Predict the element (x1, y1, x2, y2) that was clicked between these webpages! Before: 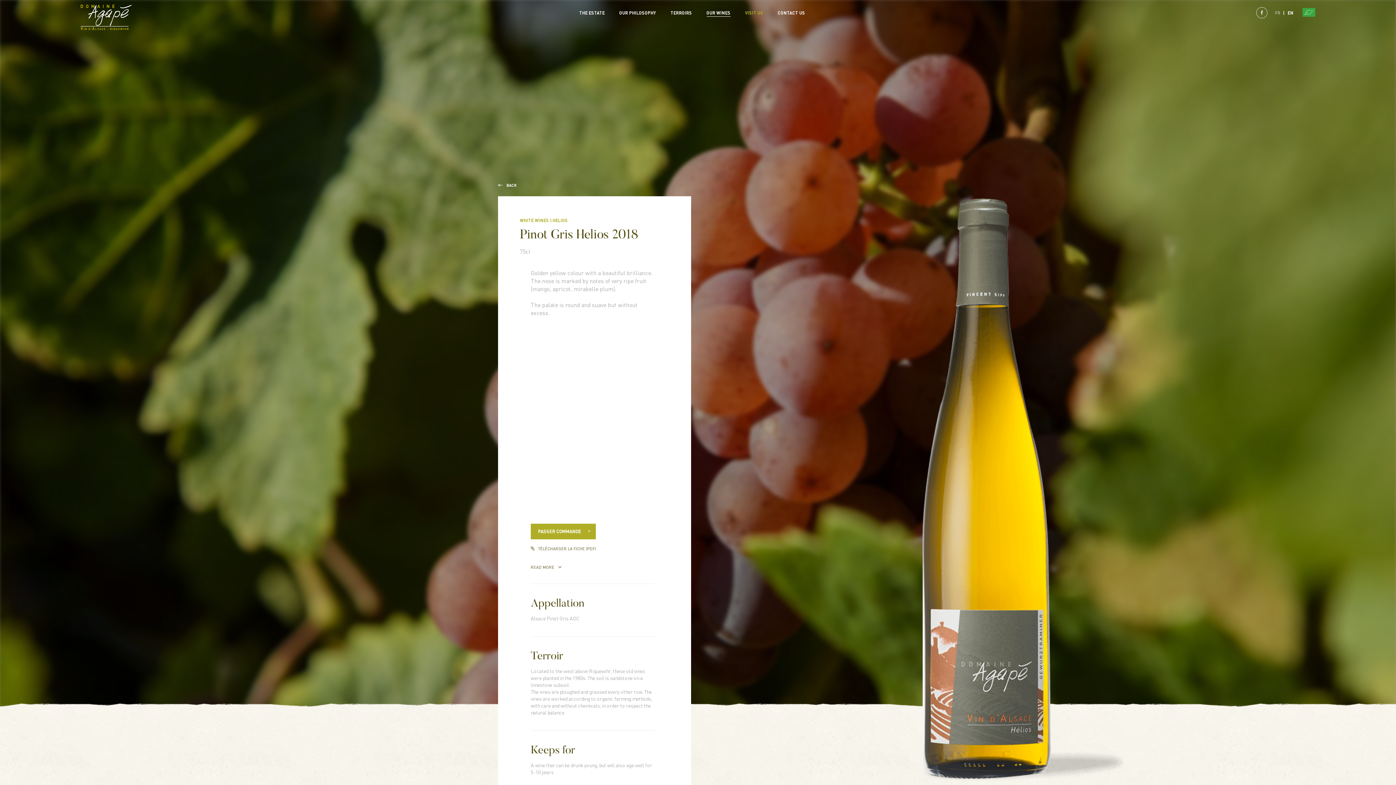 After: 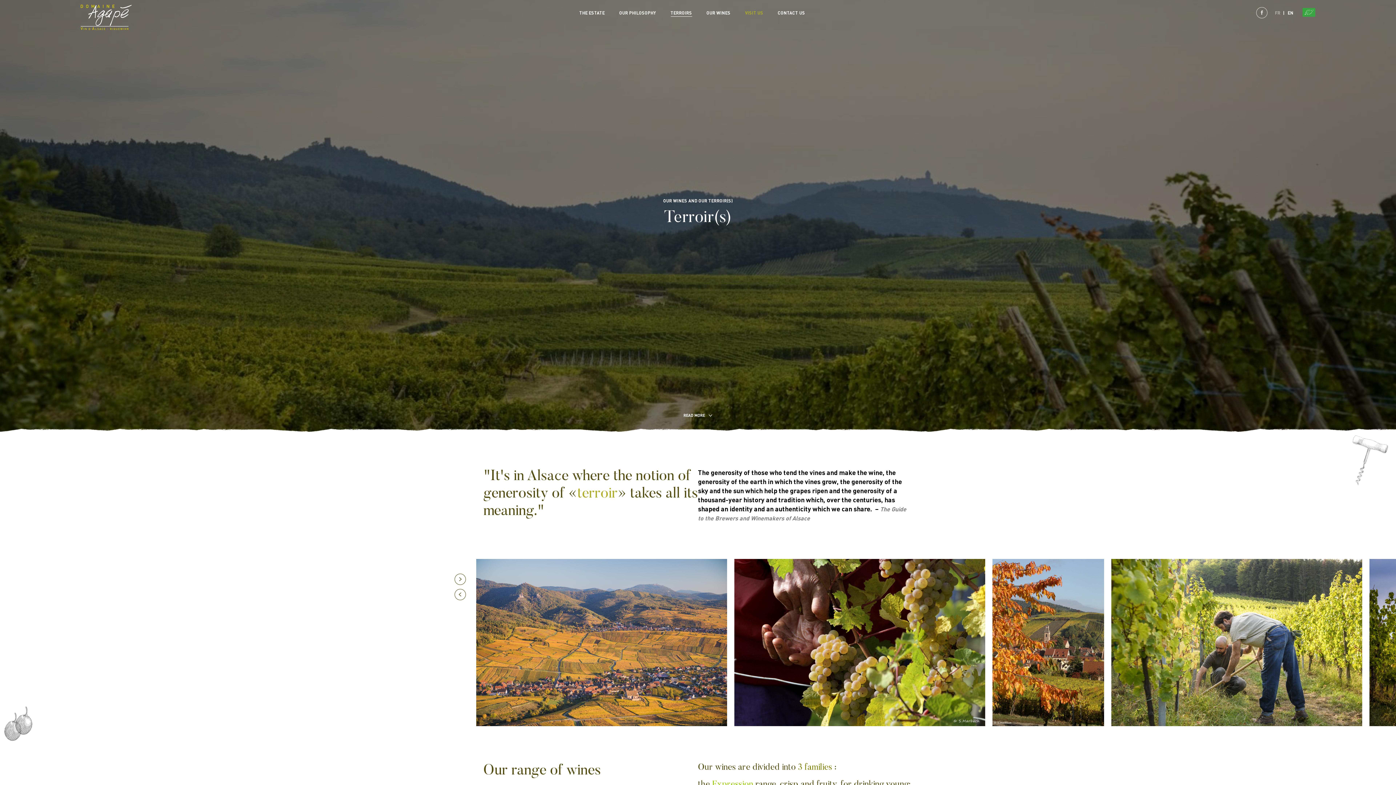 Action: label: TERROIRS bbox: (670, 10, 692, 15)